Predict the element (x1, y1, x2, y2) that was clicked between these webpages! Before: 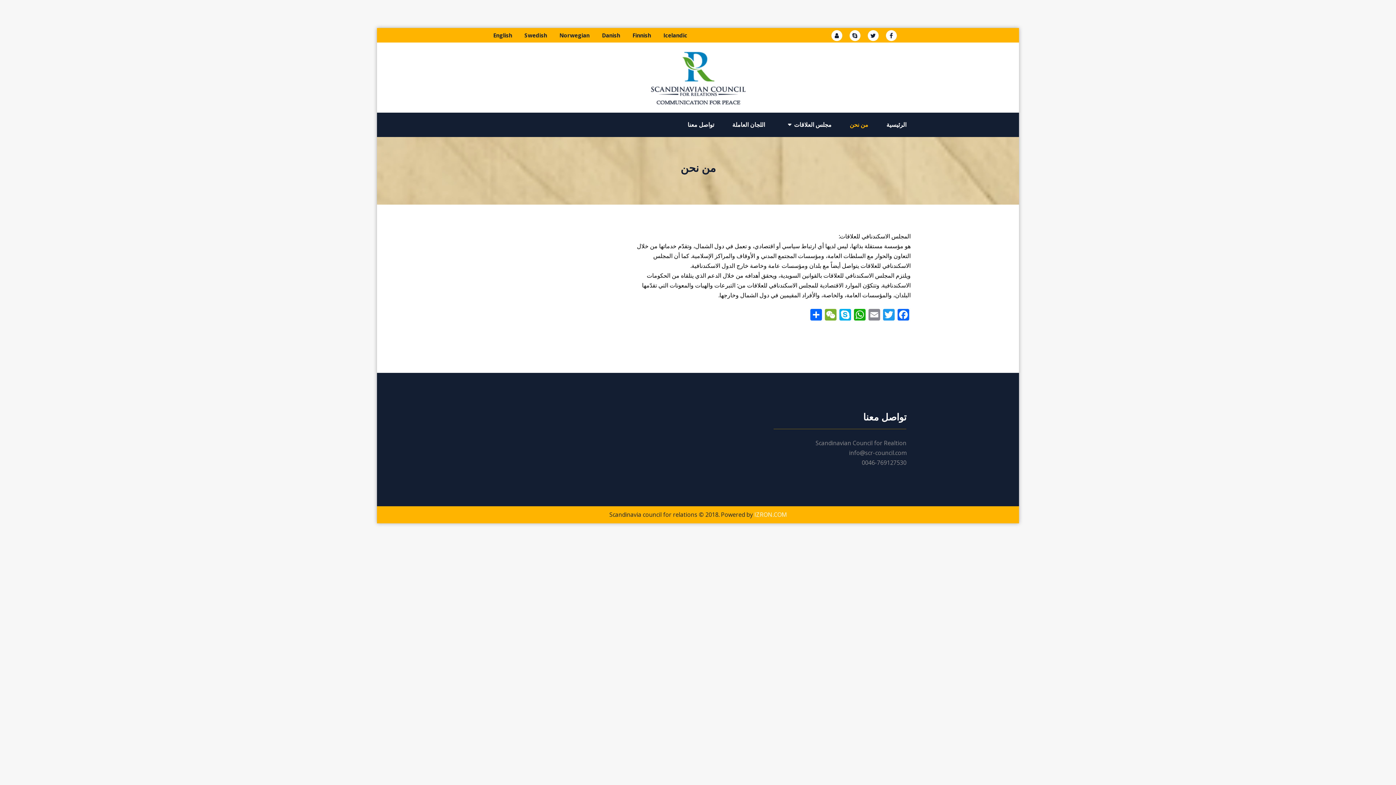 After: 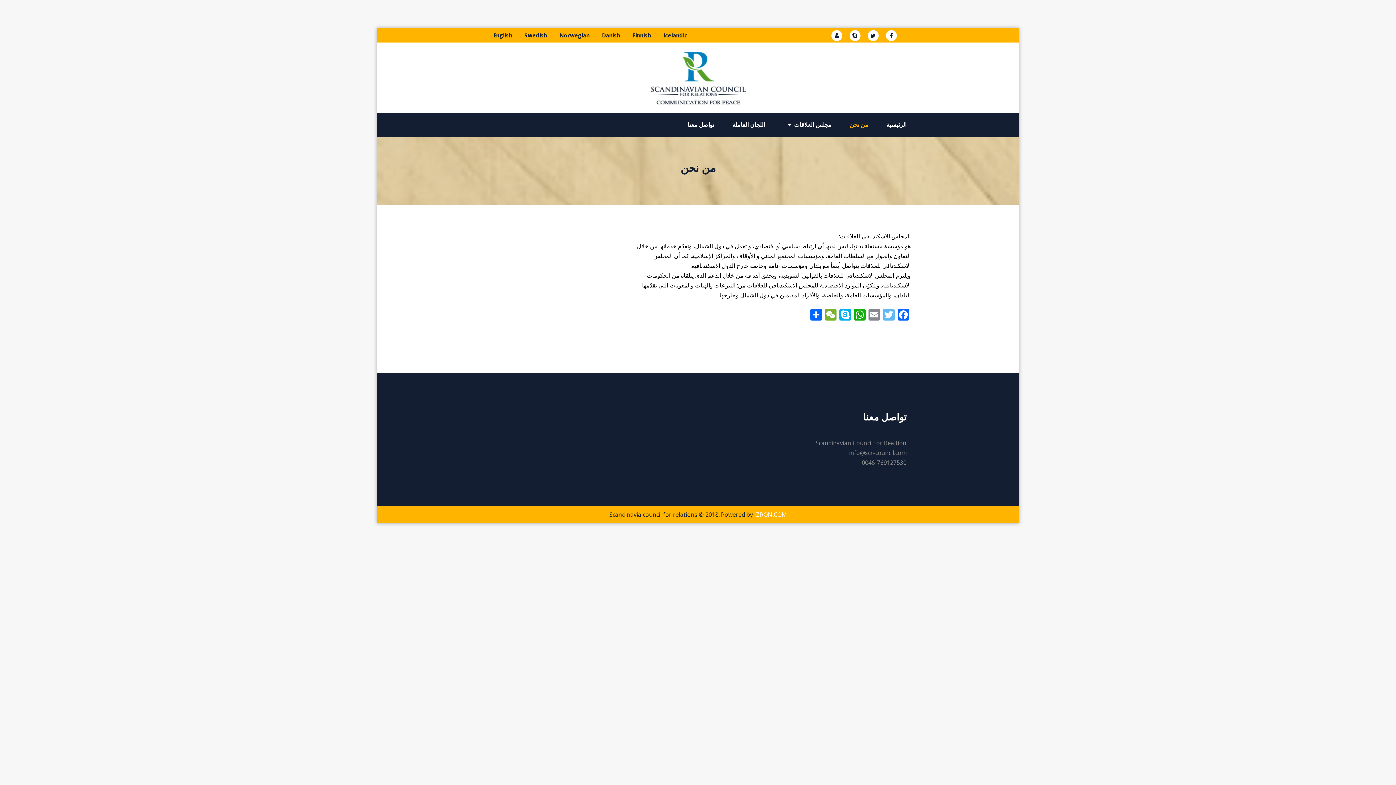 Action: label: Twitter bbox: (881, 309, 896, 322)